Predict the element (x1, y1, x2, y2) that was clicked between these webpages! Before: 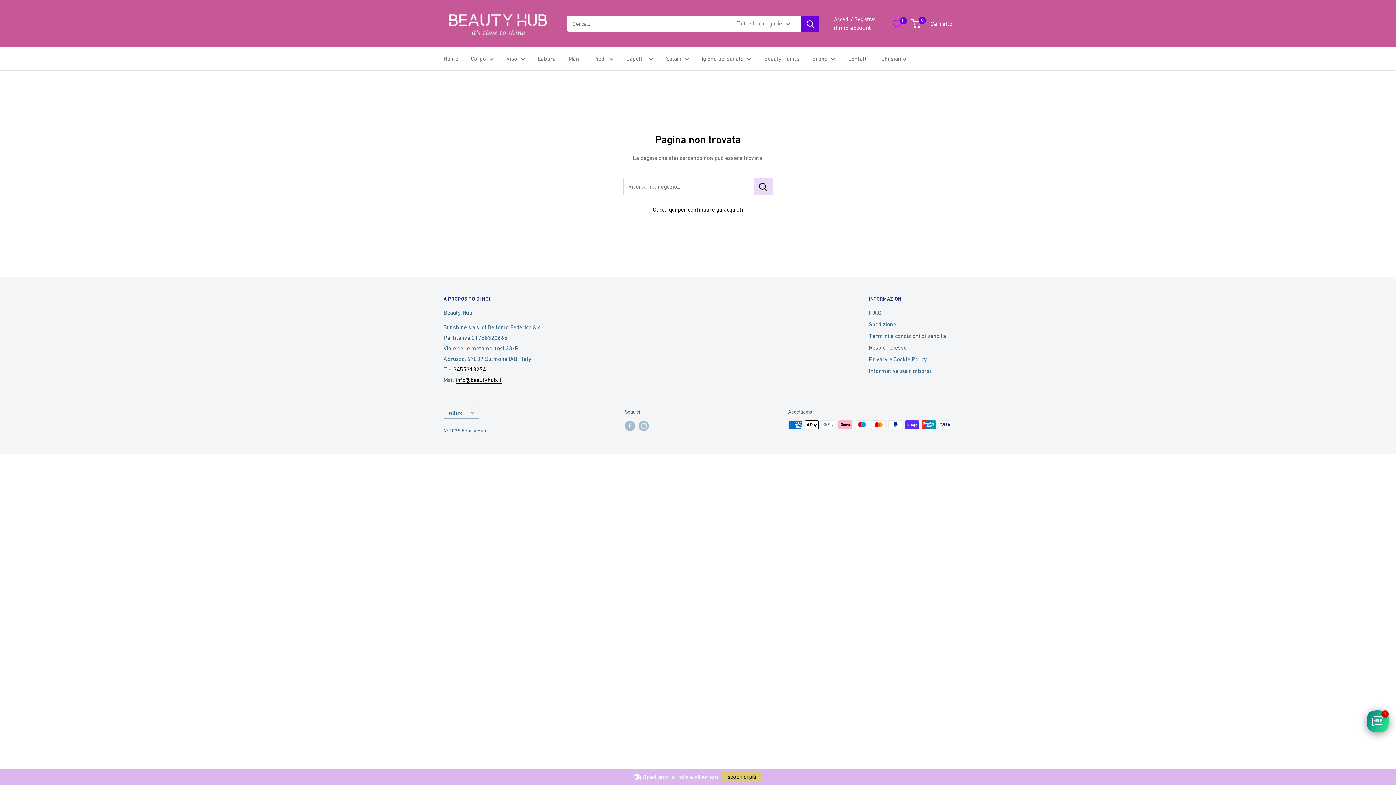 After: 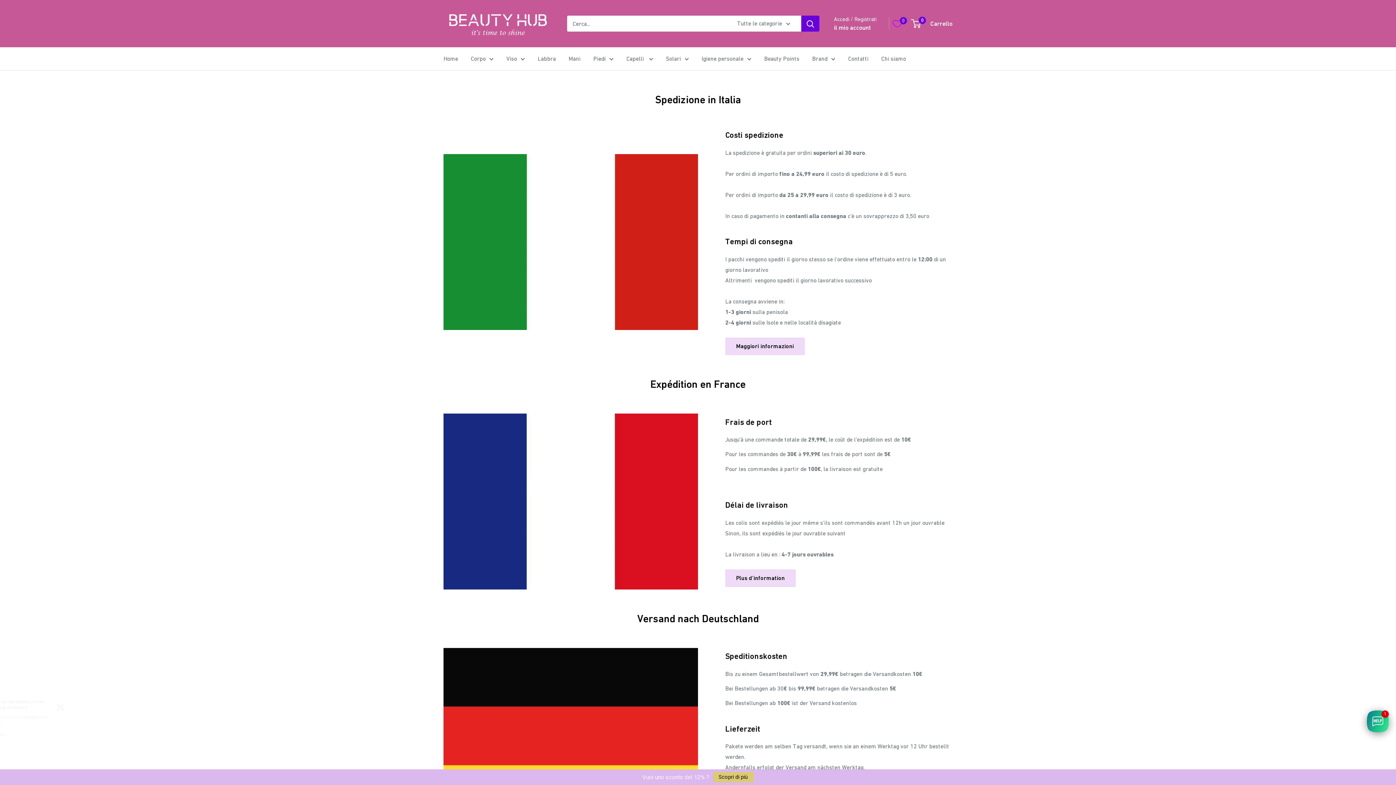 Action: label: Spedizione bbox: (869, 318, 952, 330)